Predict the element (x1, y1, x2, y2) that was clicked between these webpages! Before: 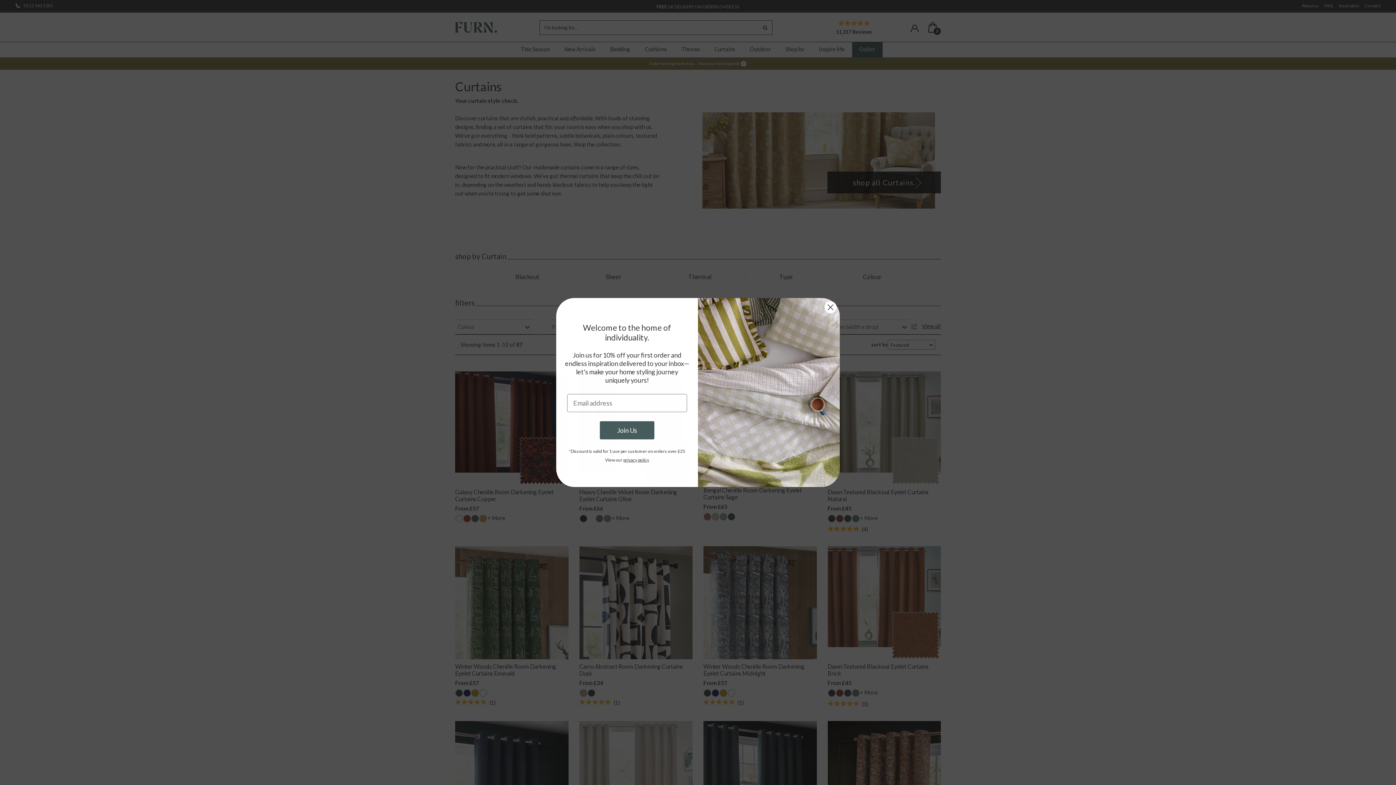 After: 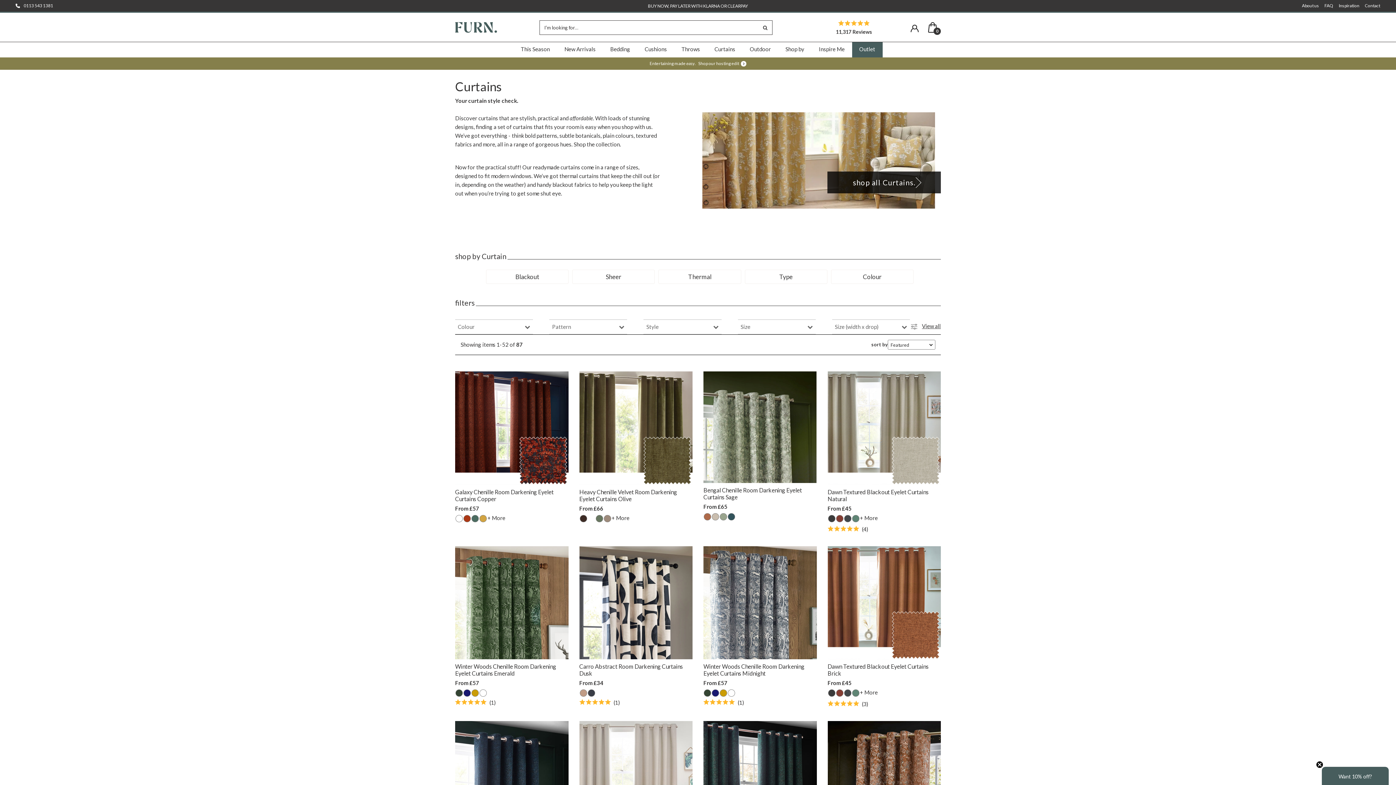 Action: bbox: (824, 301, 837, 313) label: Close dialog